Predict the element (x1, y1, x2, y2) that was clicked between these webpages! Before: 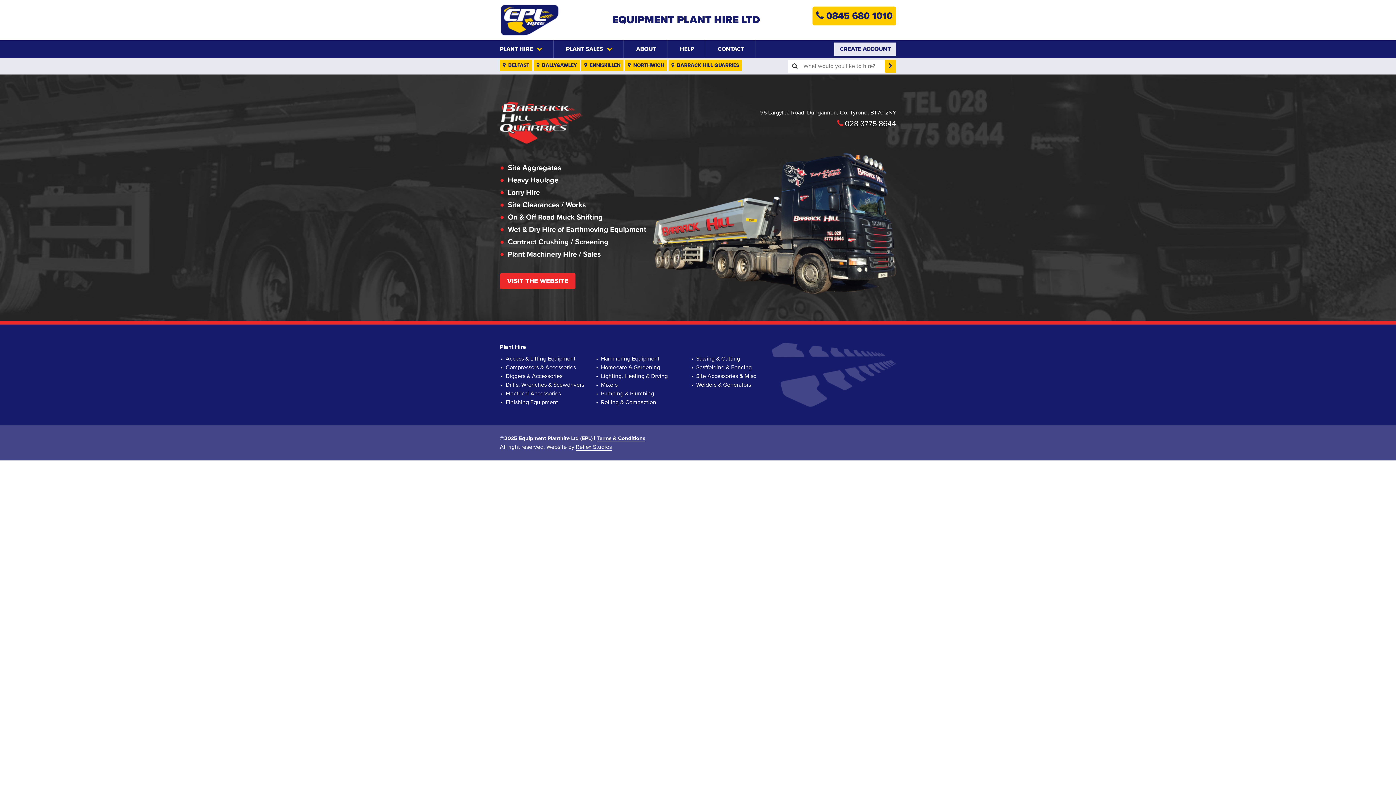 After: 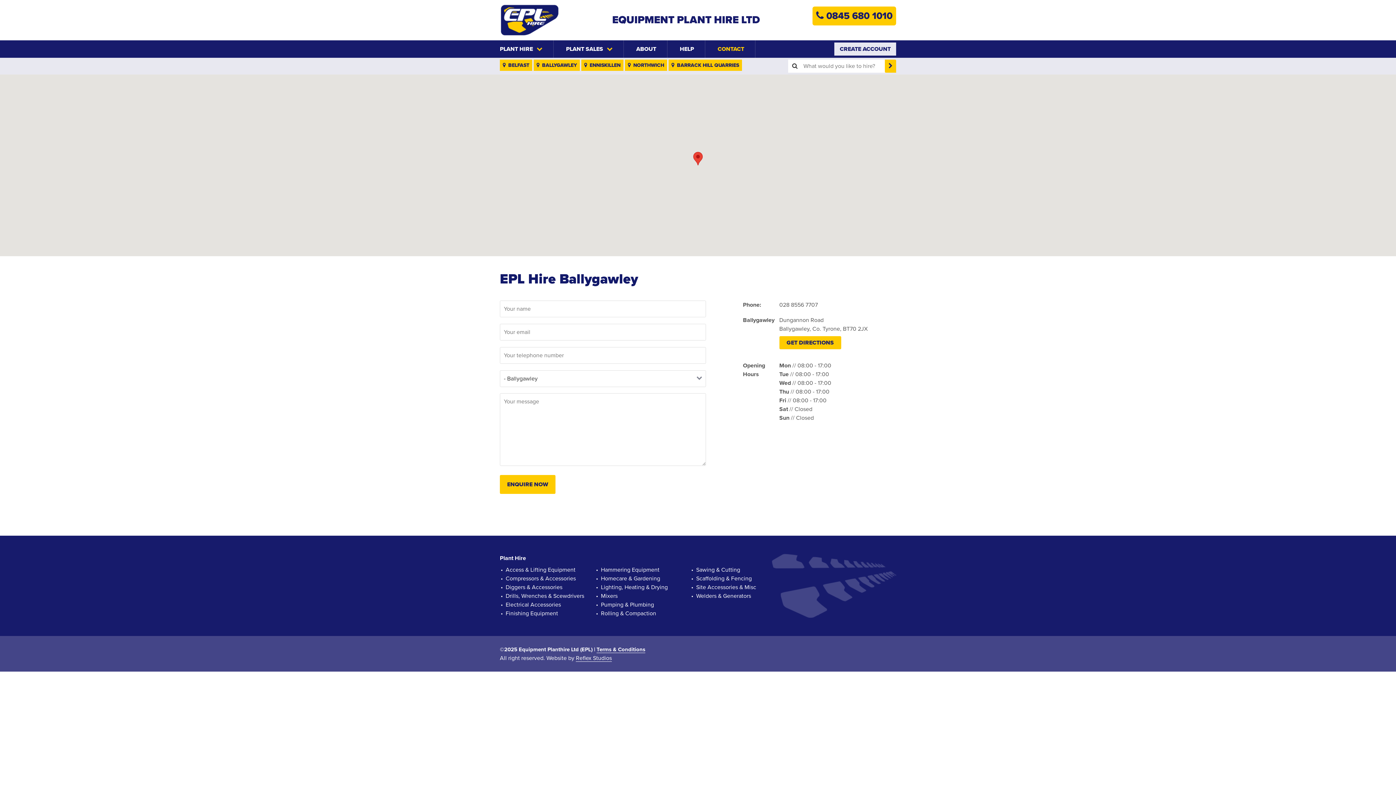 Action: label:  BALLYGAWLEY bbox: (533, 59, 580, 70)